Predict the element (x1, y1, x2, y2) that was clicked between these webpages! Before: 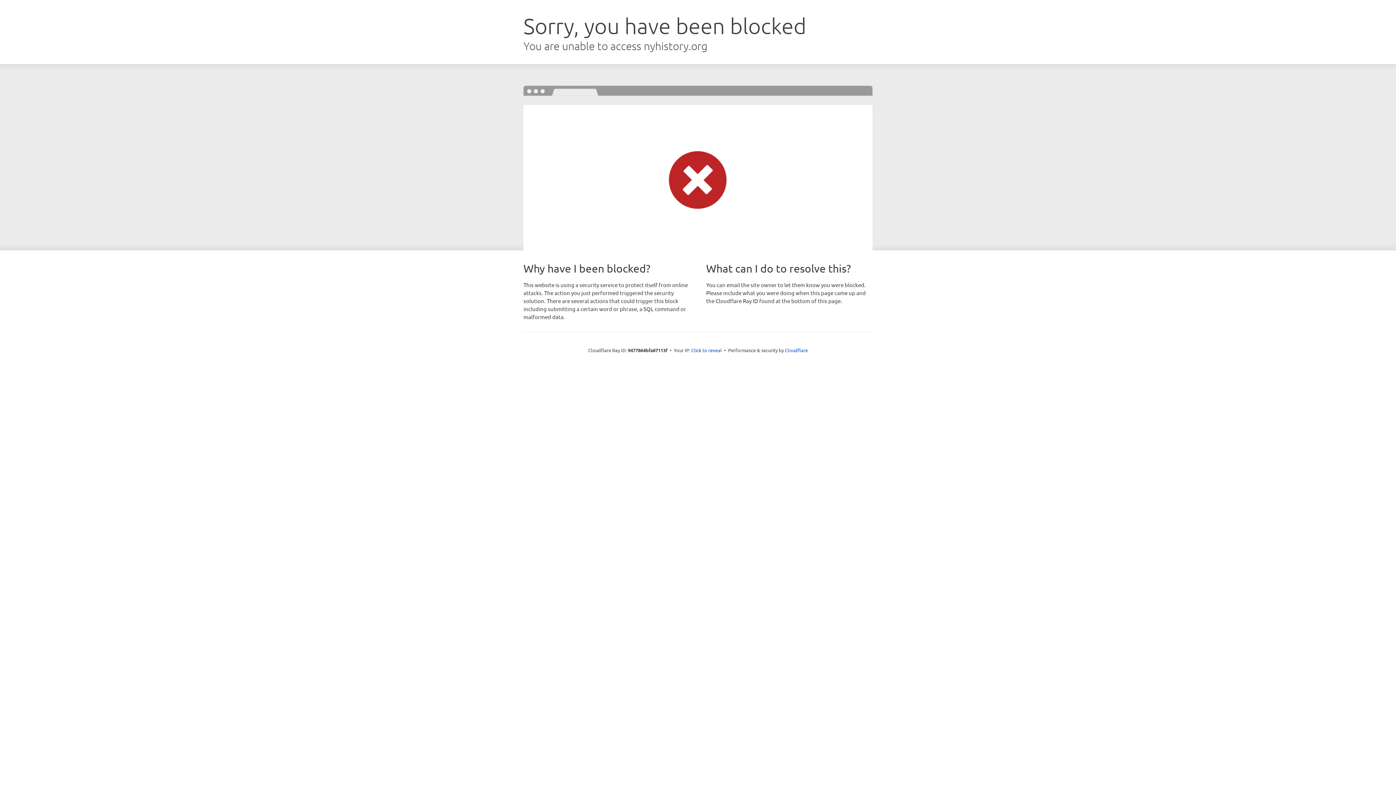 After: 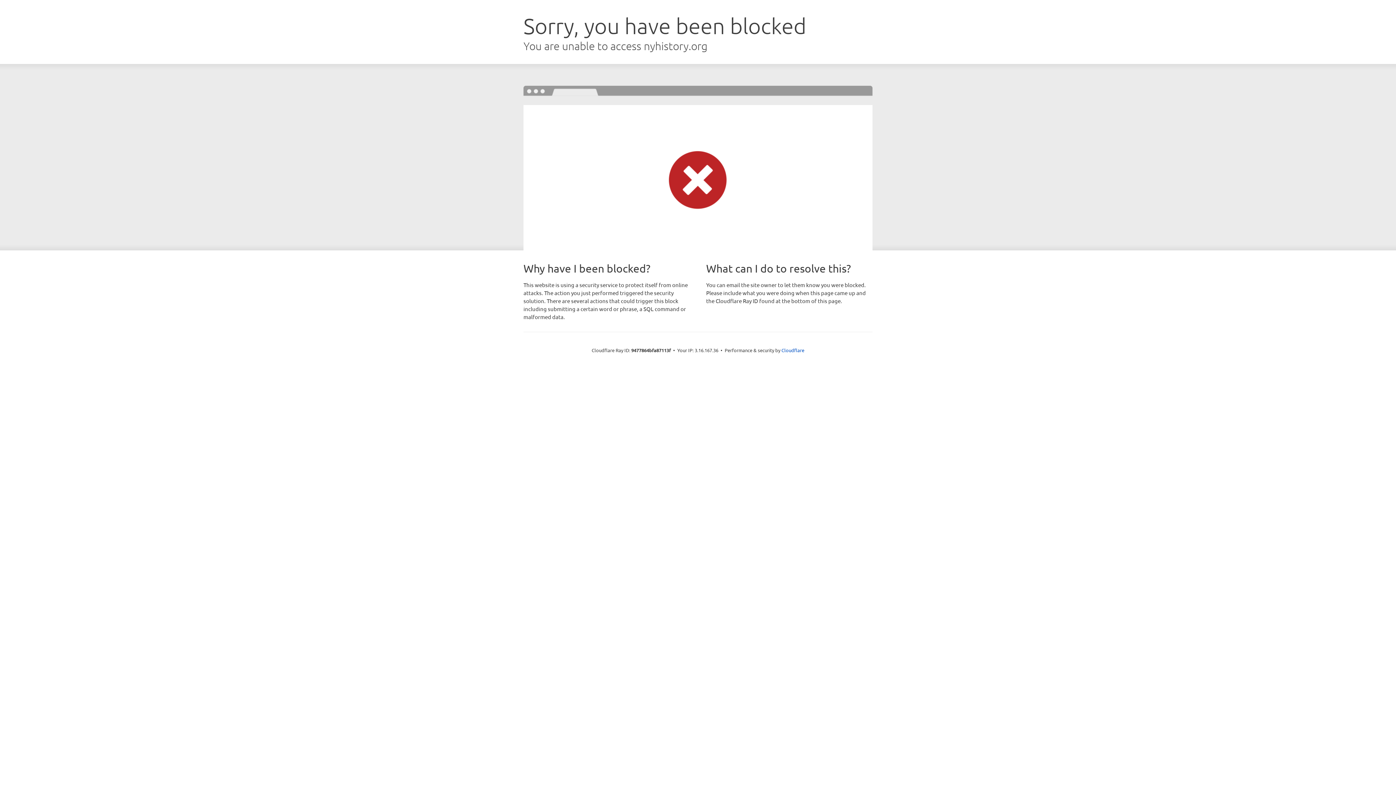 Action: bbox: (691, 346, 722, 353) label: Click to reveal